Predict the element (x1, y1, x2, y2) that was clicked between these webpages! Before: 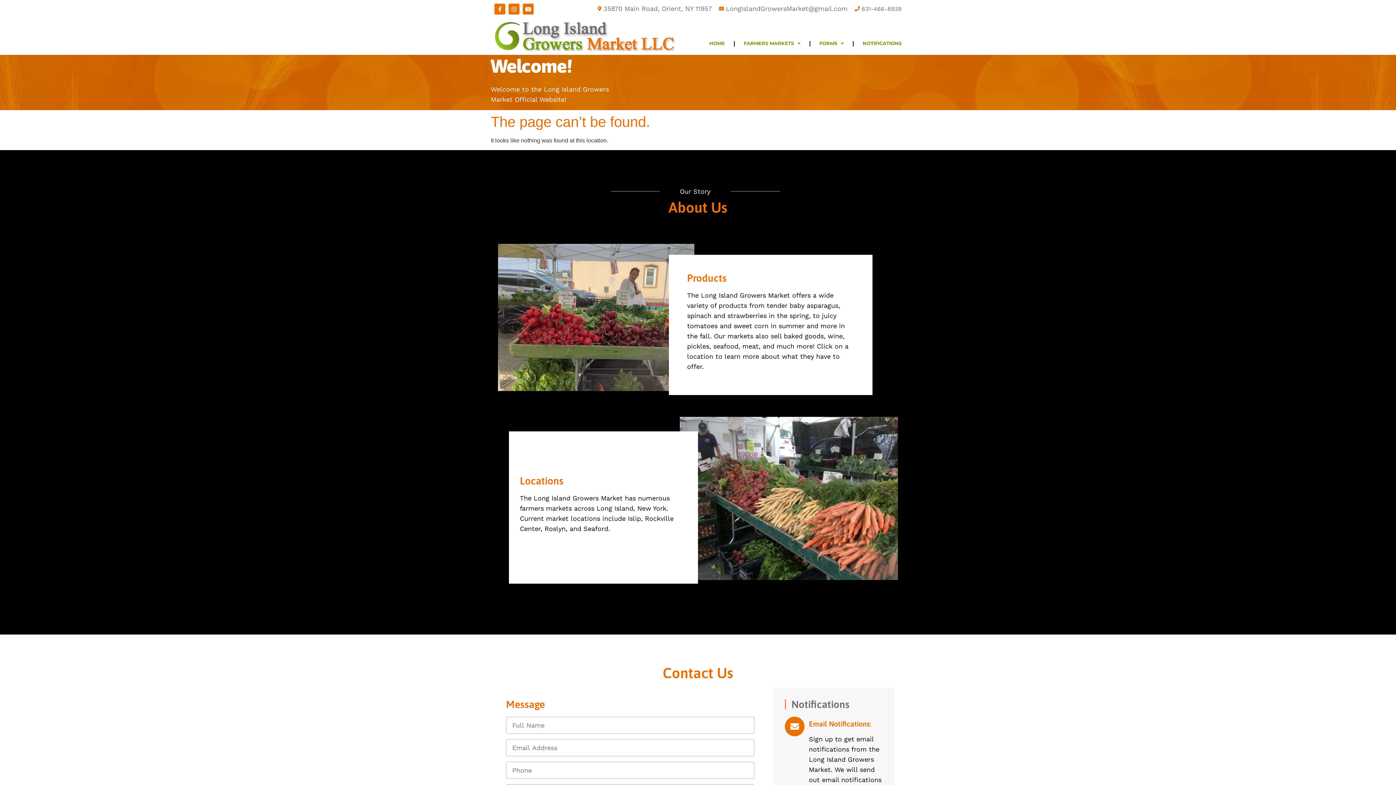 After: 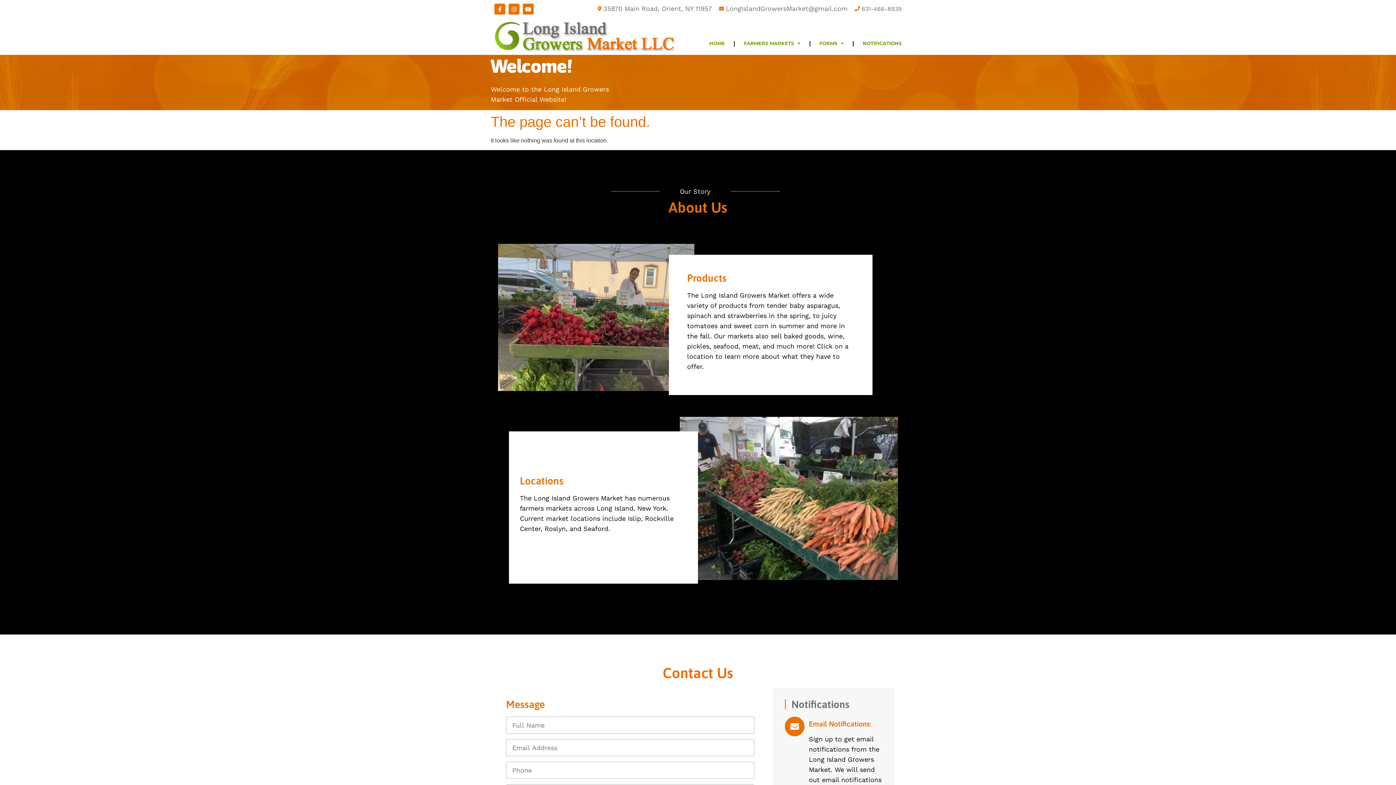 Action: label: 631-466-8939 bbox: (853, 4, 901, 13)